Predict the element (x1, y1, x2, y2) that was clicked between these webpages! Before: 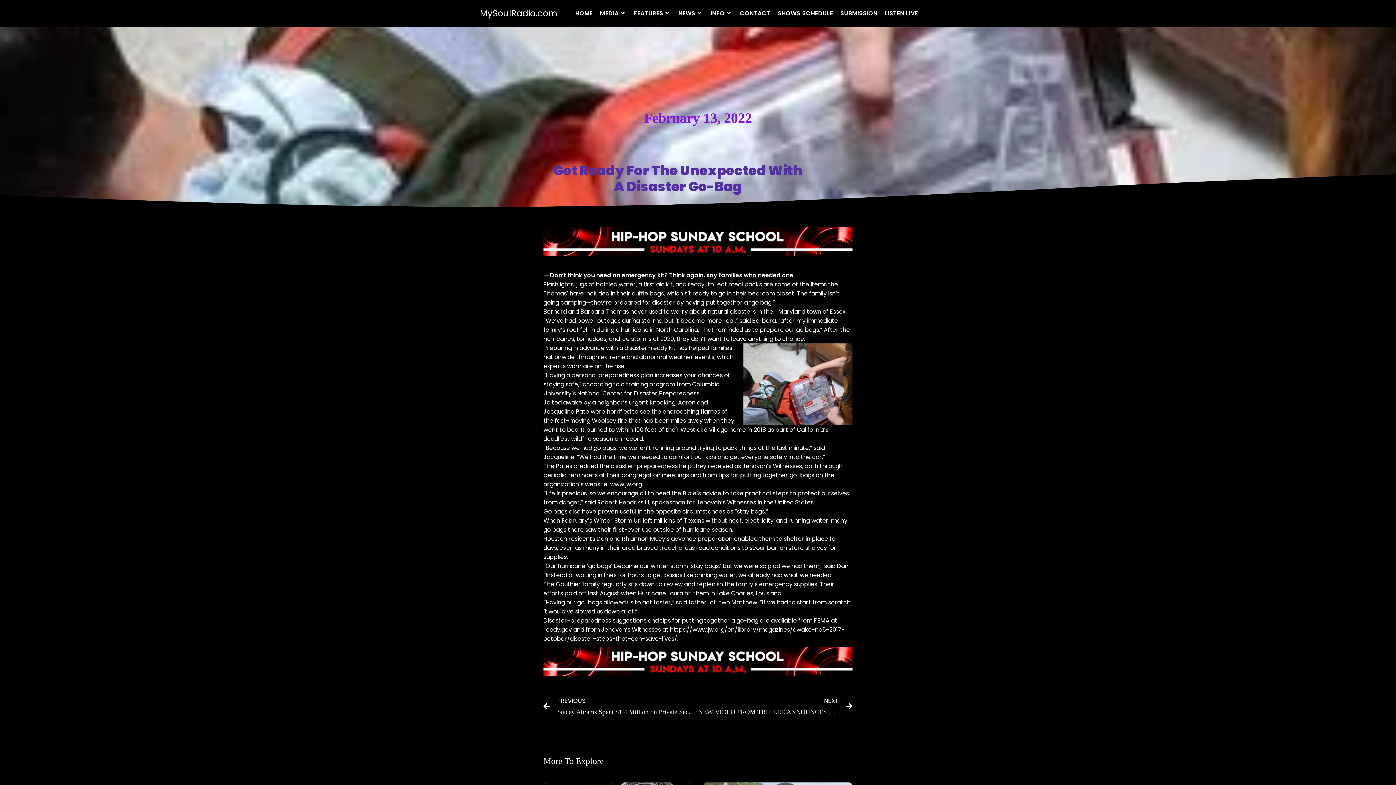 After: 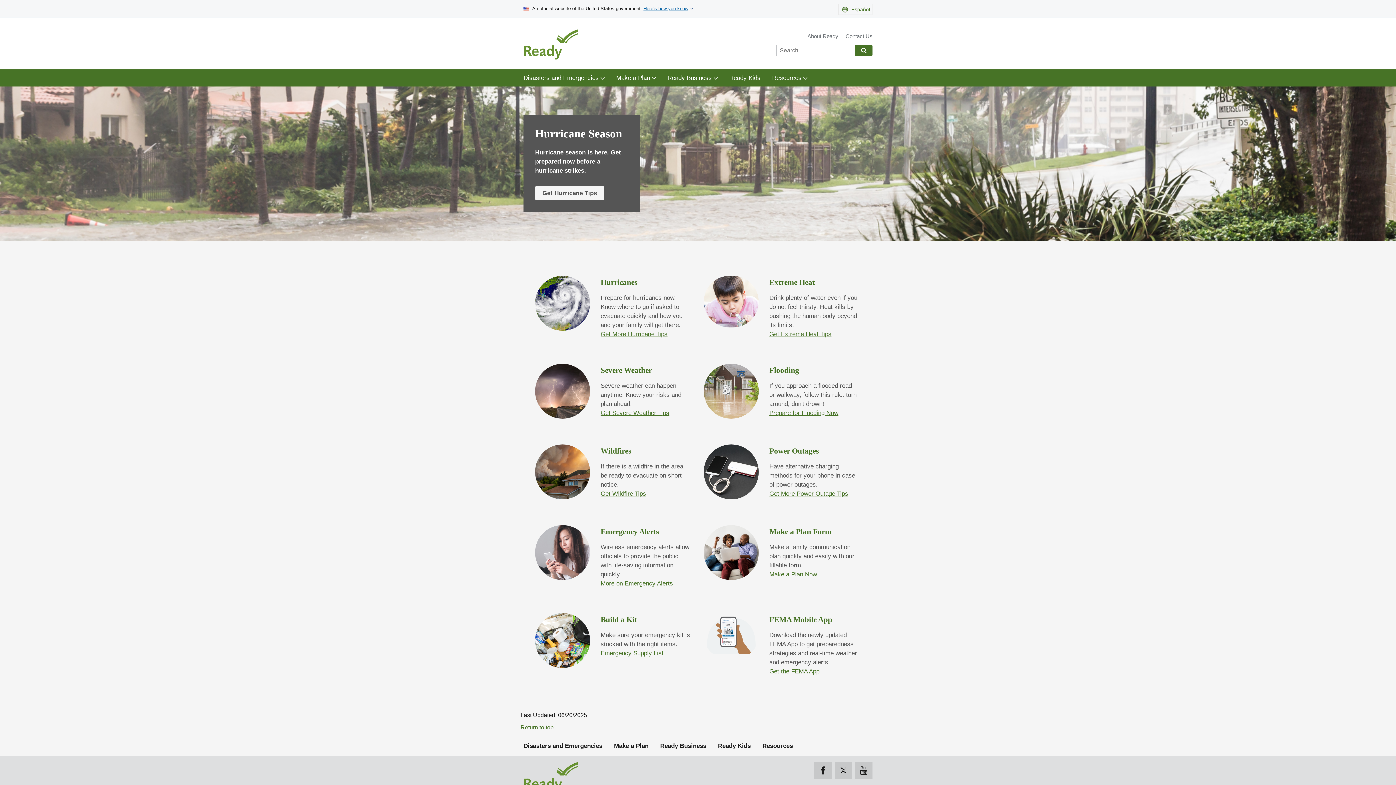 Action: label: ready.gov bbox: (543, 625, 572, 634)